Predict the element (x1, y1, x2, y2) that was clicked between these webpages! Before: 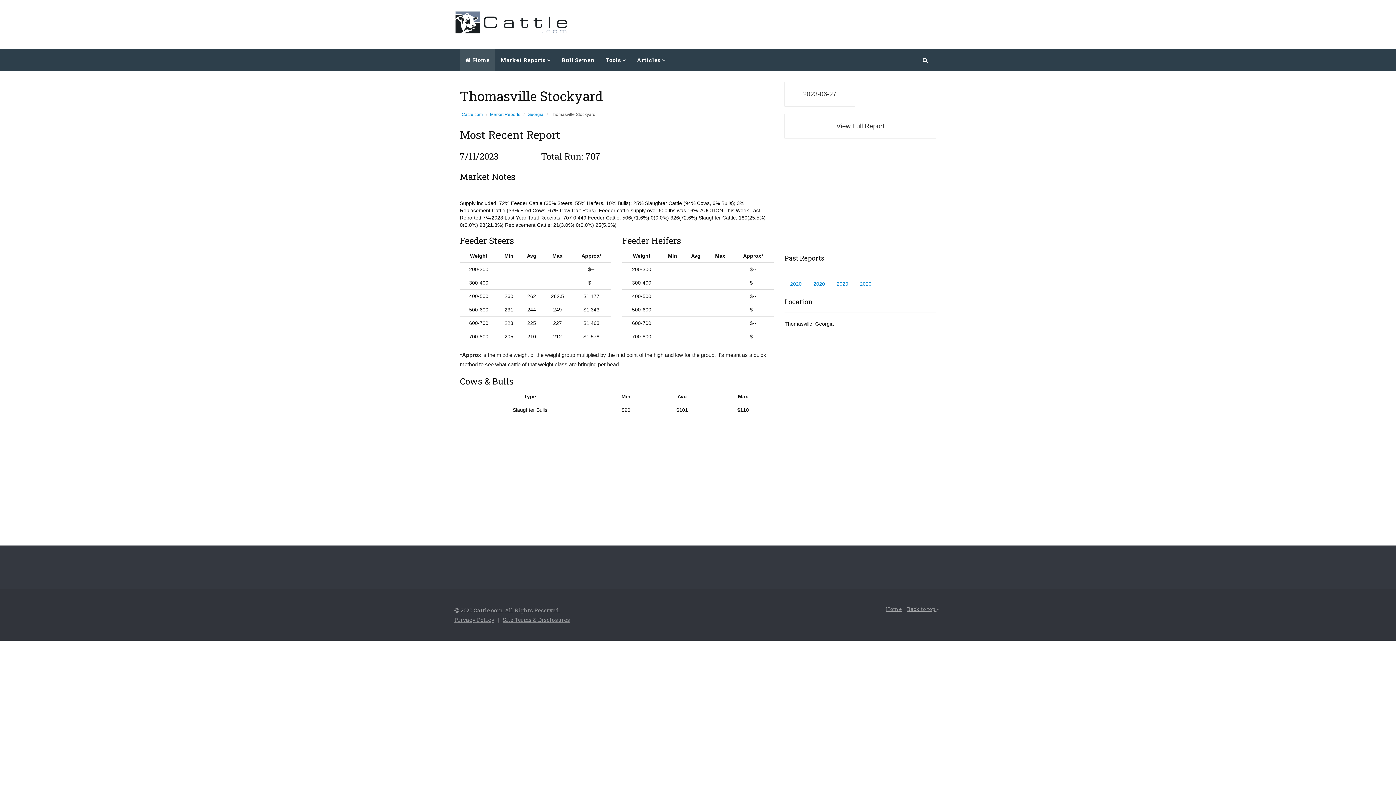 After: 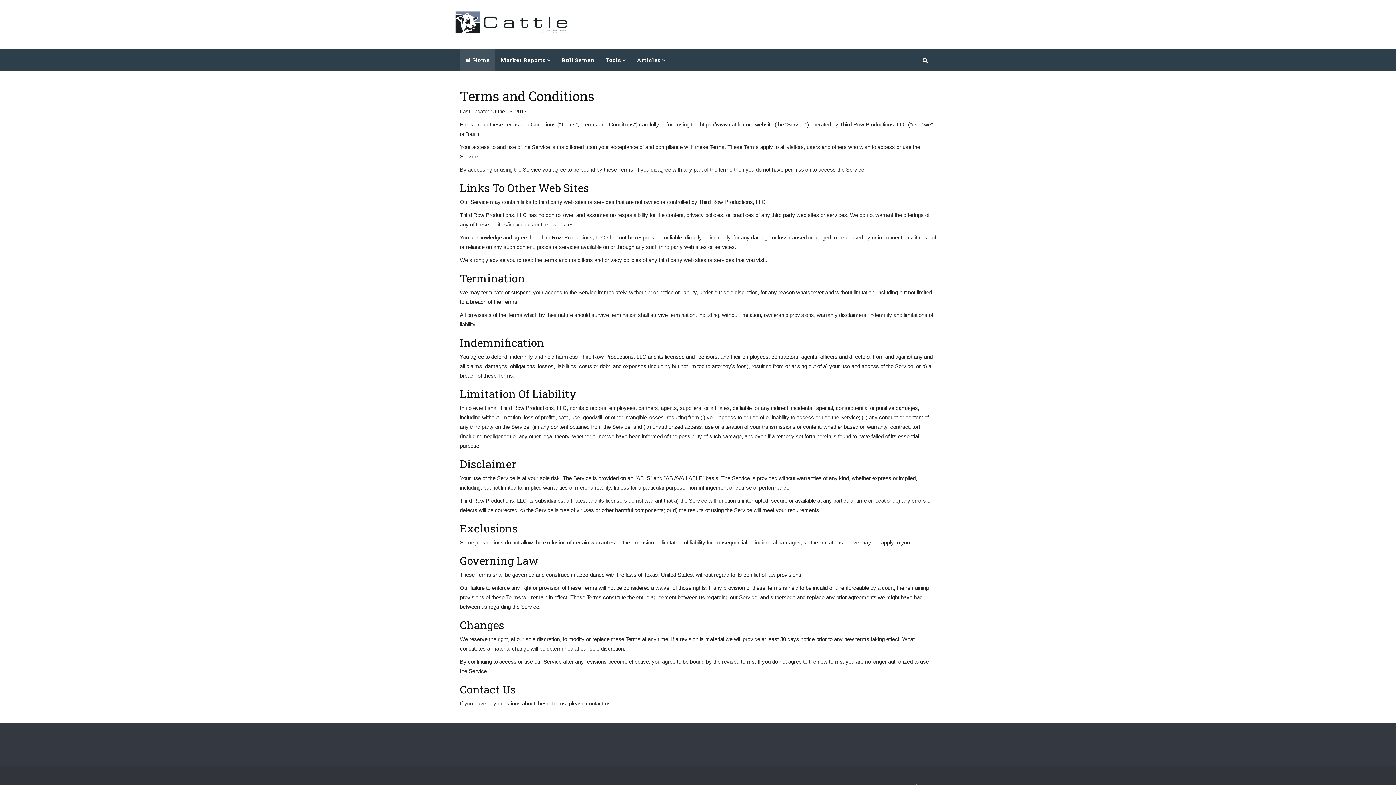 Action: label: Site Terms & Disclosures bbox: (502, 616, 570, 623)